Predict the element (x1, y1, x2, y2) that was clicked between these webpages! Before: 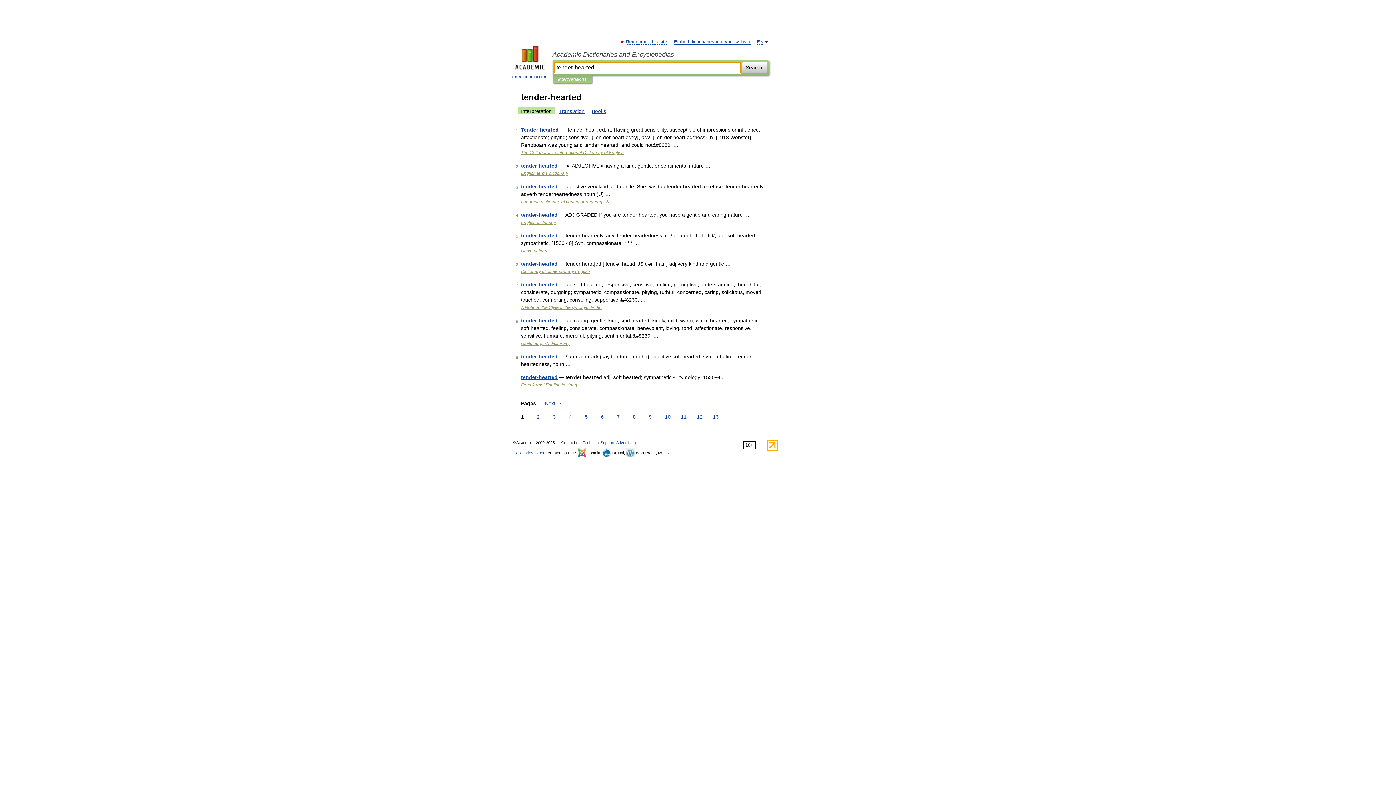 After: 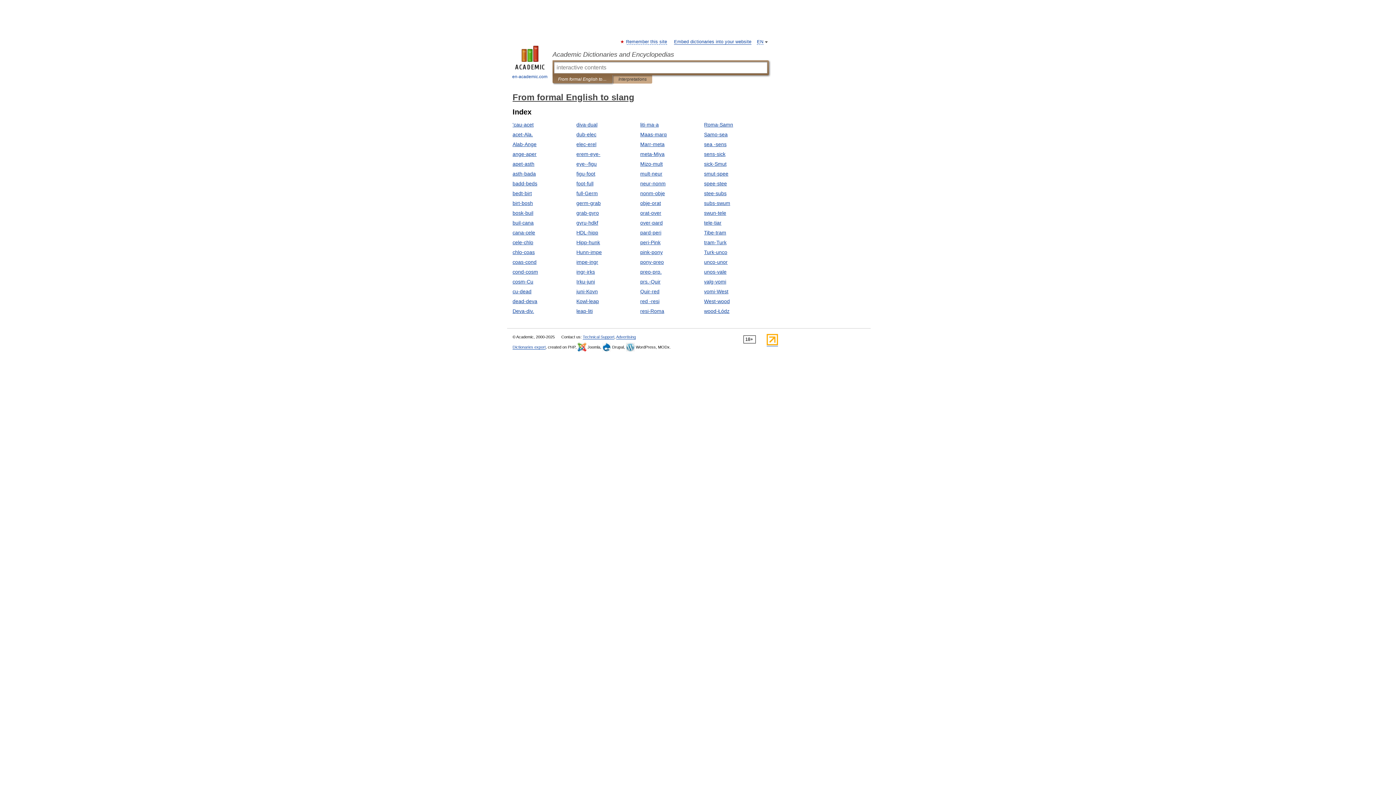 Action: label: From formal English to slang bbox: (521, 382, 577, 387)